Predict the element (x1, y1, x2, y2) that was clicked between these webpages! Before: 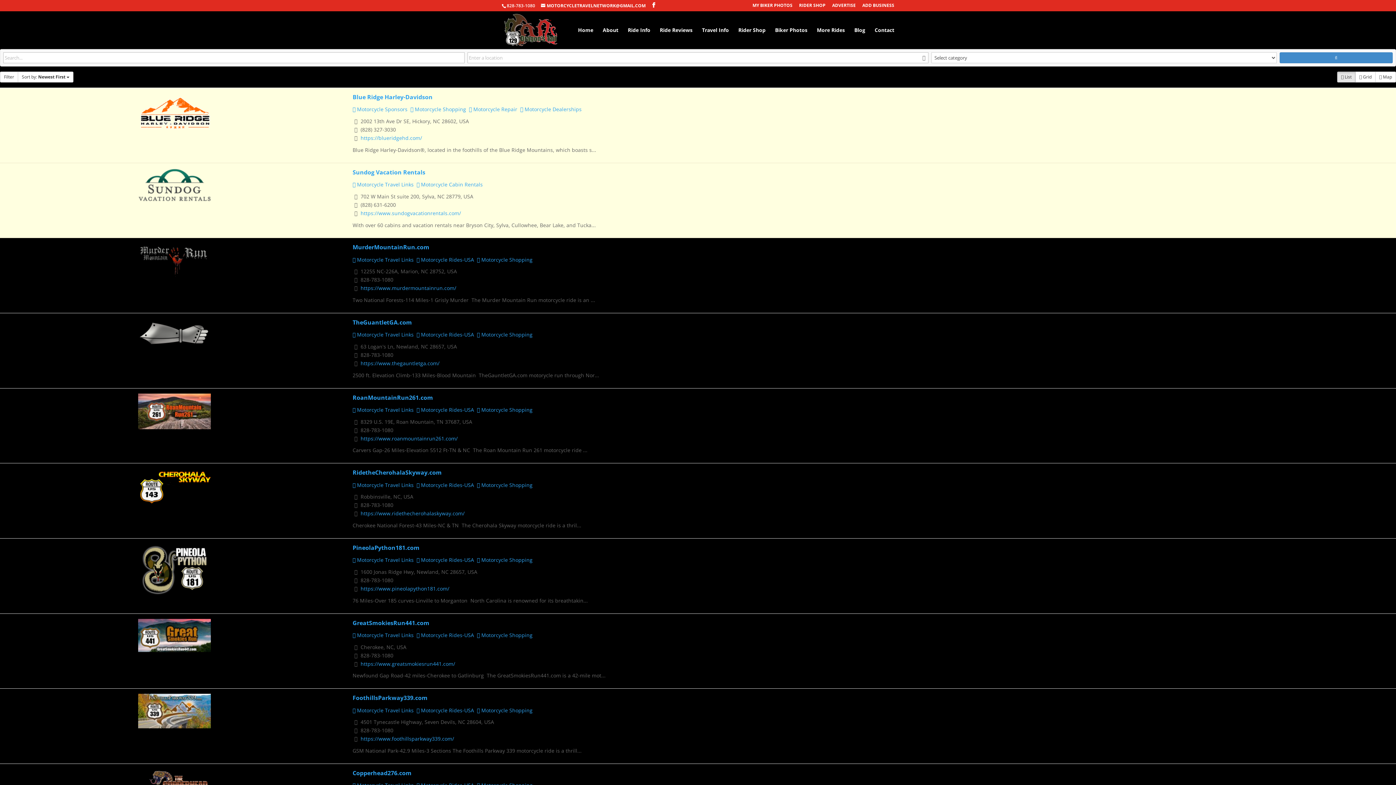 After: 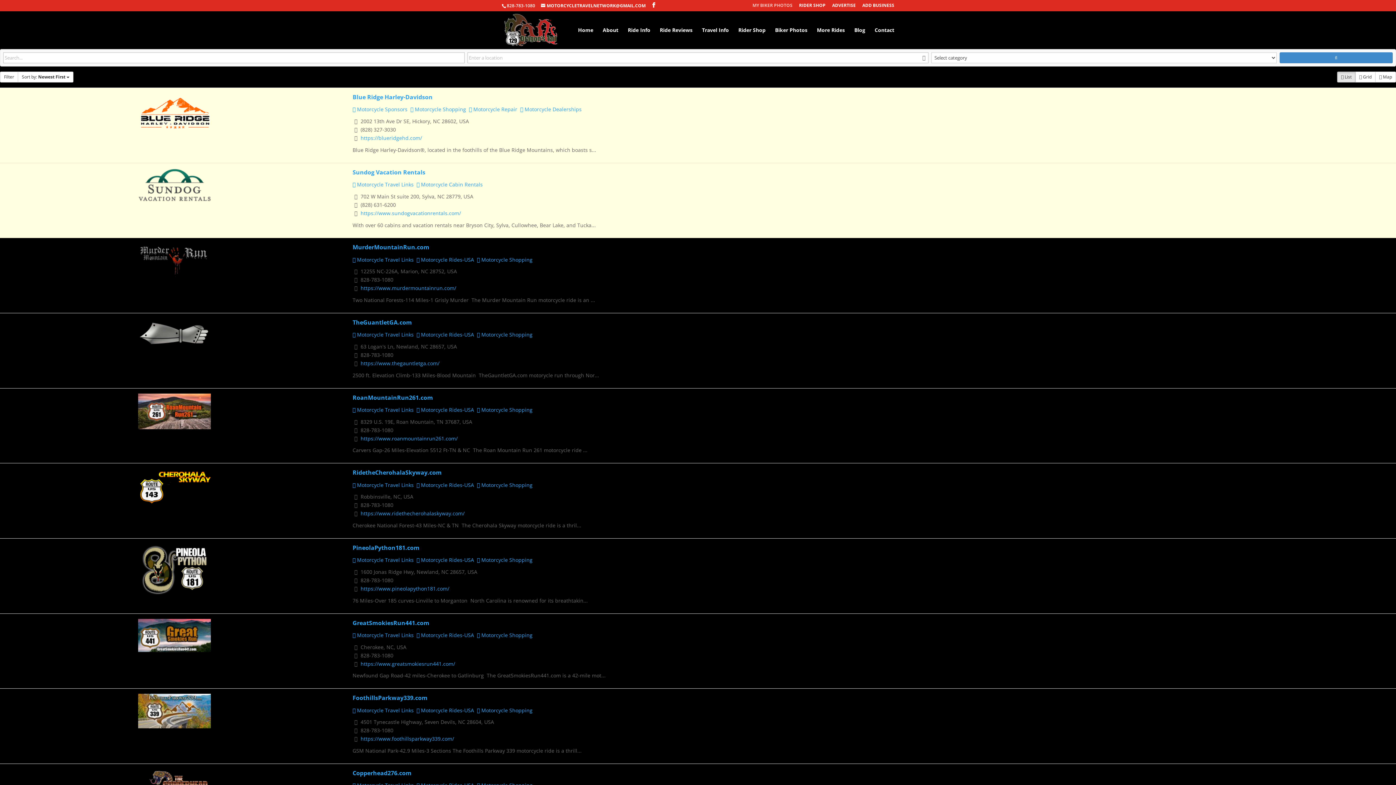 Action: label: MY BIKER PHOTOS bbox: (752, 3, 792, 10)